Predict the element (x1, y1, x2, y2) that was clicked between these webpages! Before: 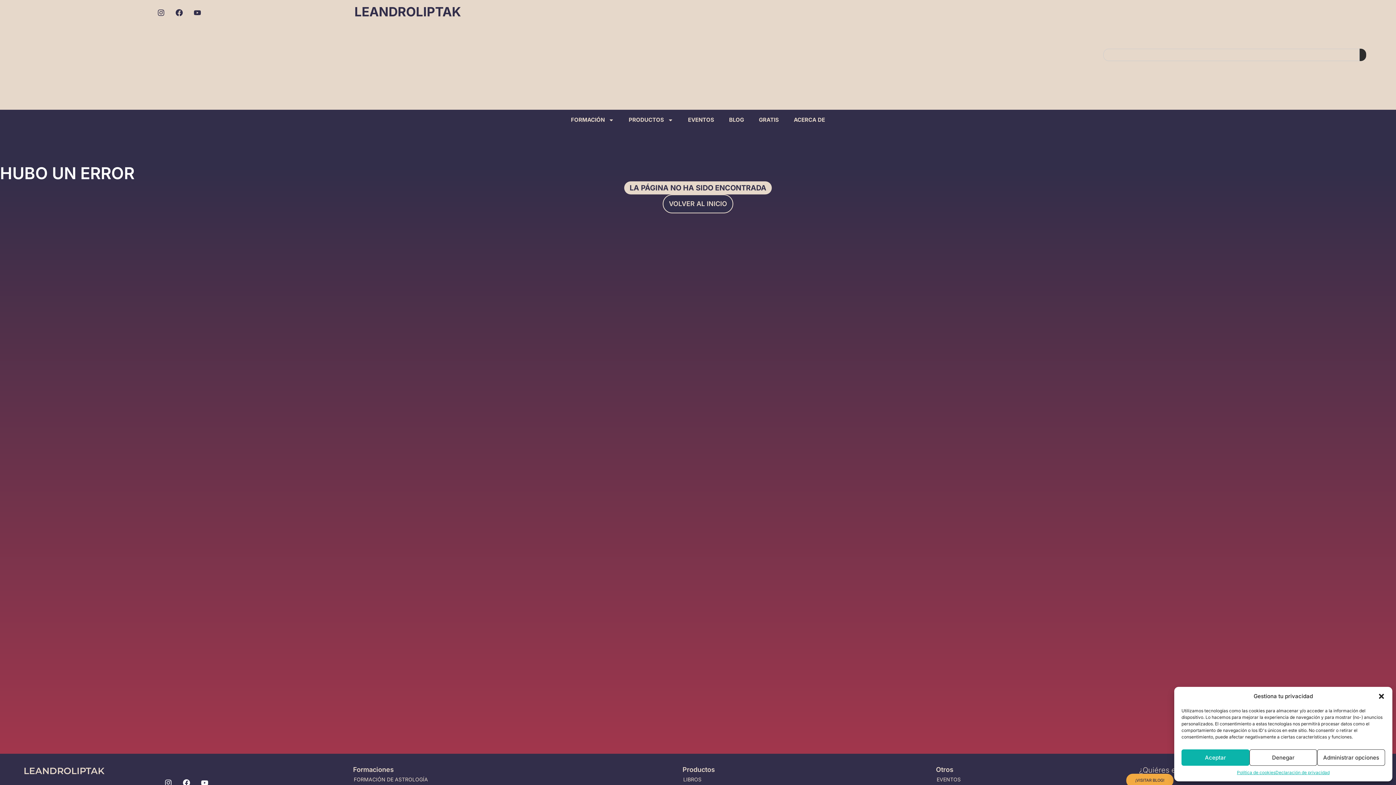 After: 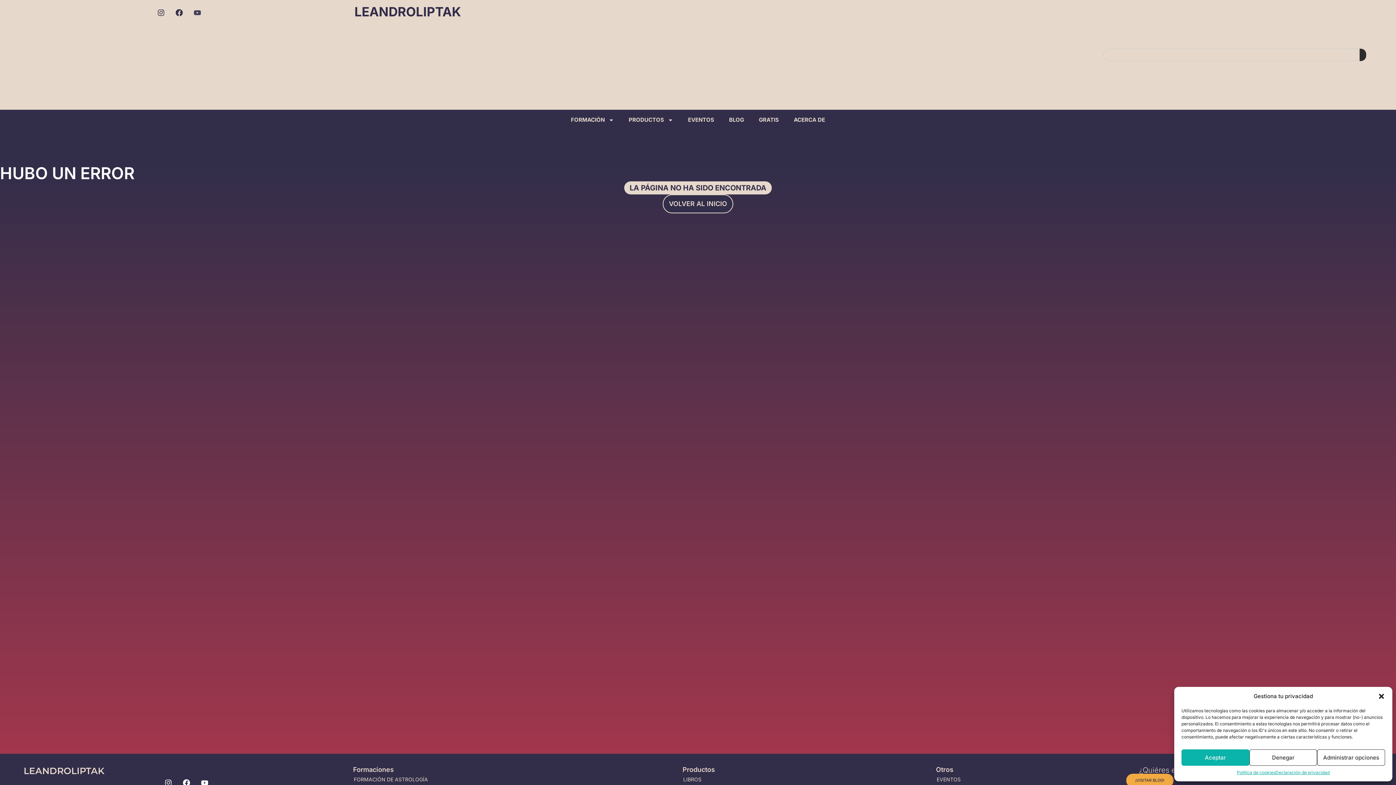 Action: bbox: (190, 5, 204, 20) label: Youtube